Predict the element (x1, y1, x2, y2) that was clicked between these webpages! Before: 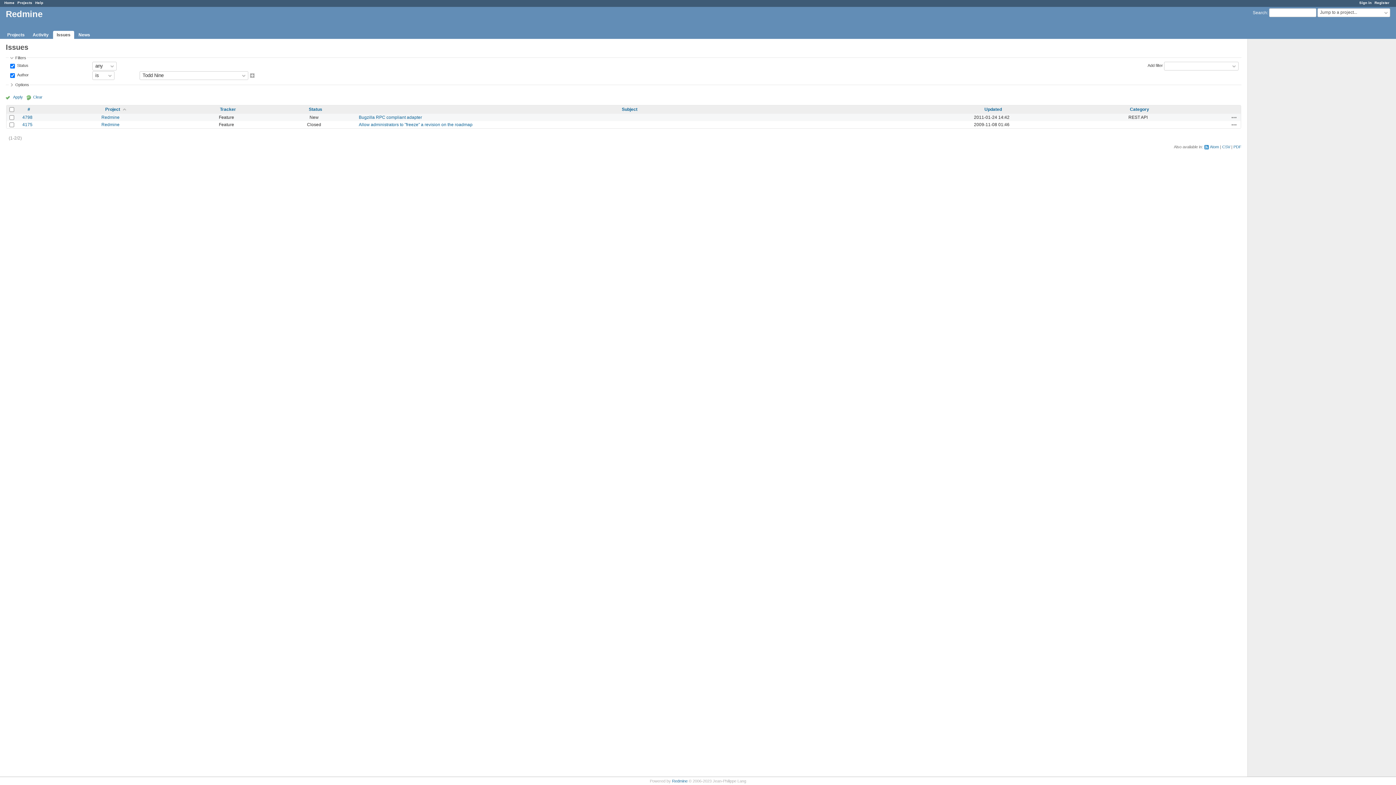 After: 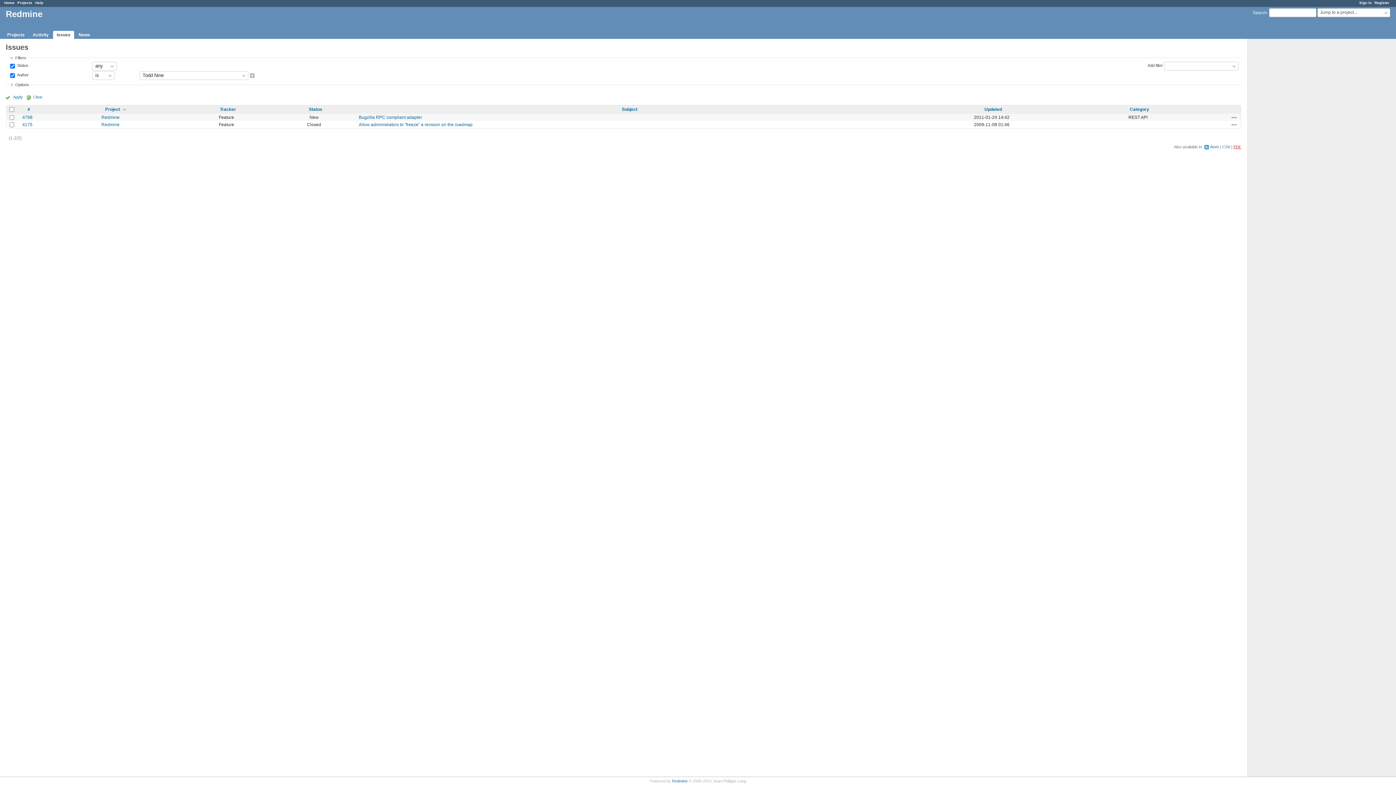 Action: label: PDF bbox: (1233, 144, 1241, 149)